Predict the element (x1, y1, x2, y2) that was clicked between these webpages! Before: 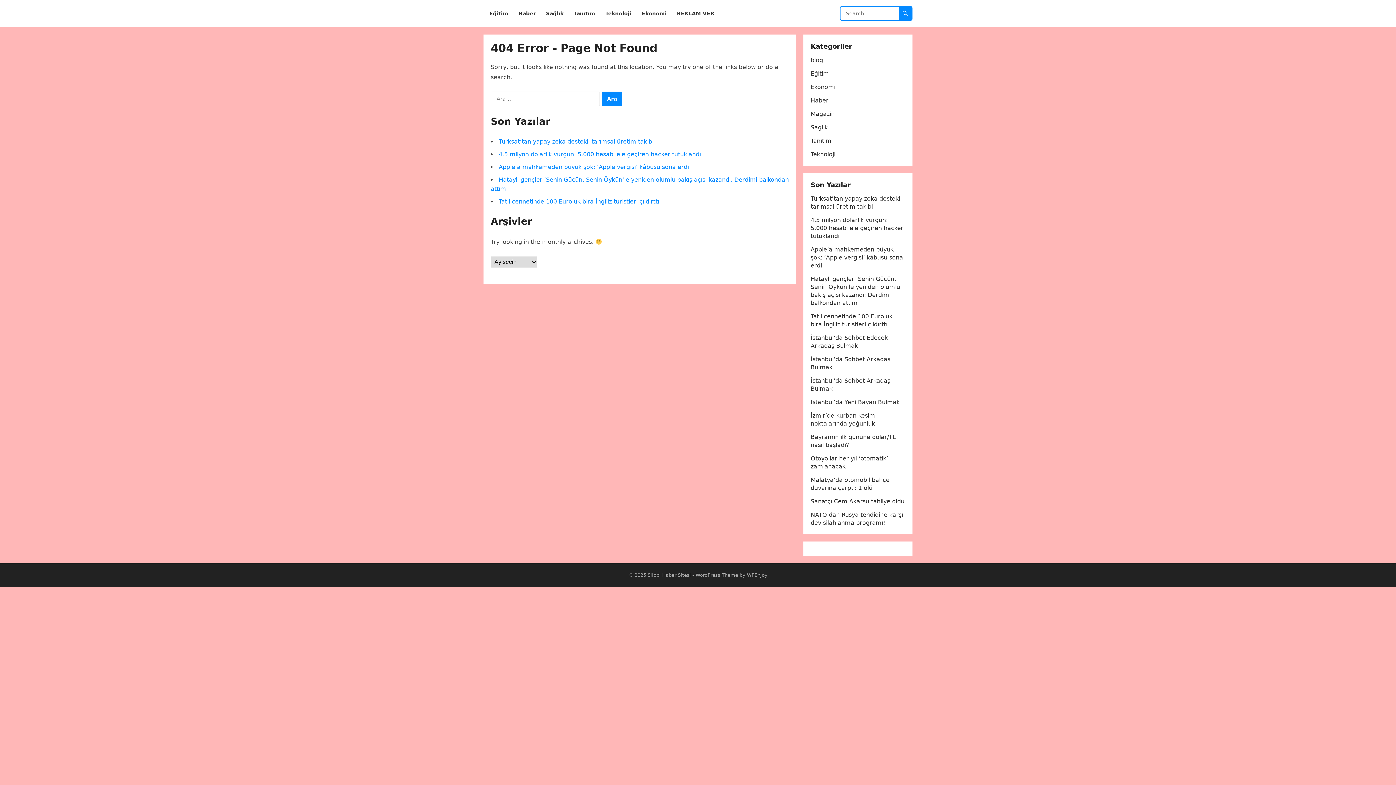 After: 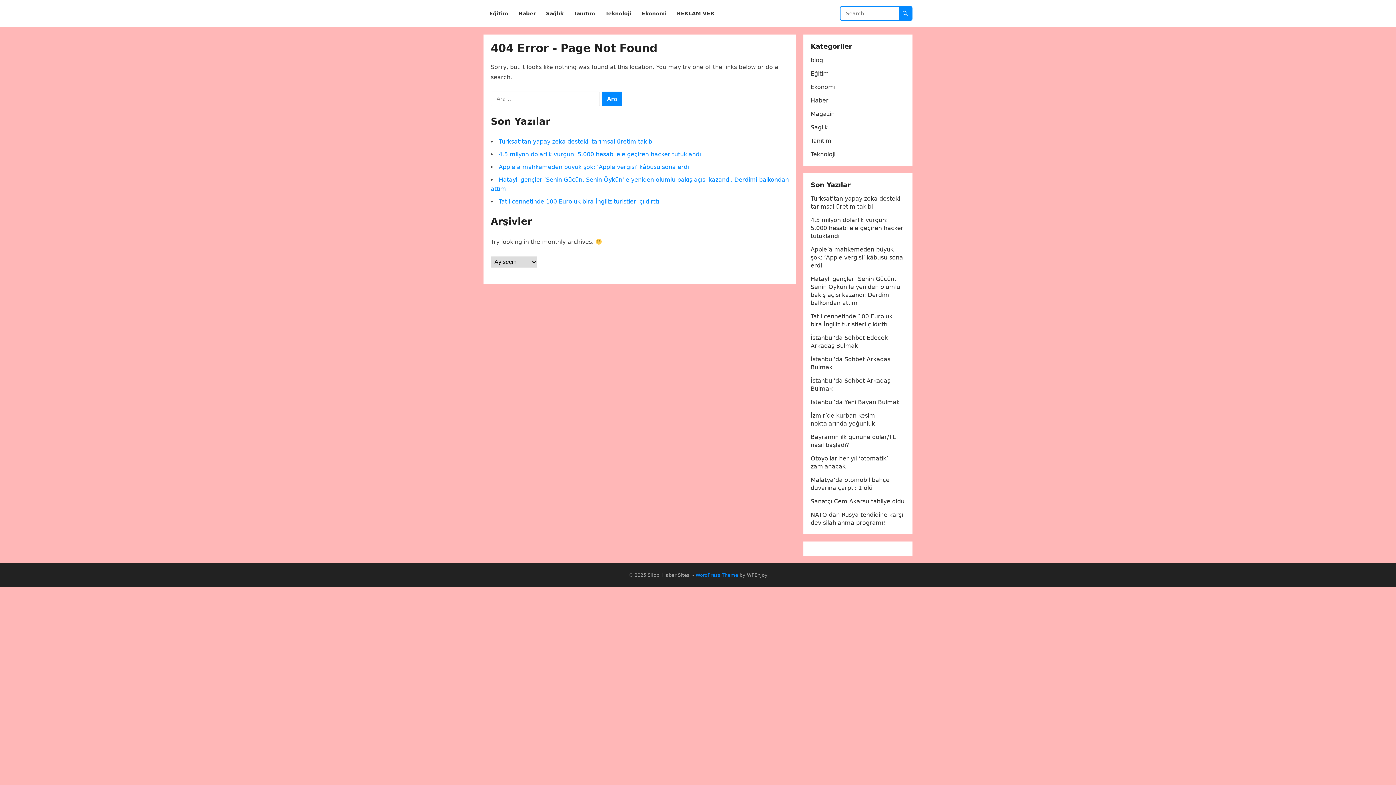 Action: bbox: (695, 572, 738, 578) label: WordPress Theme